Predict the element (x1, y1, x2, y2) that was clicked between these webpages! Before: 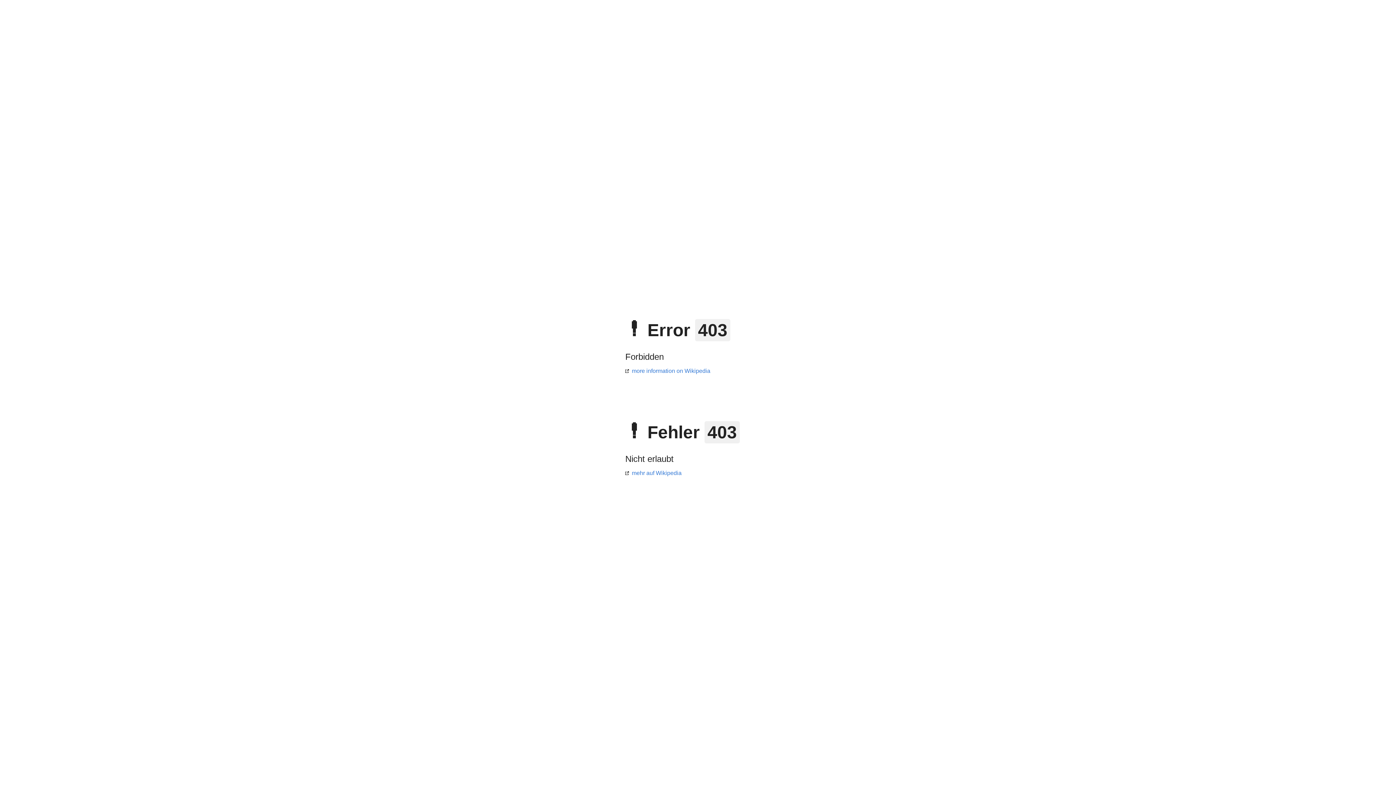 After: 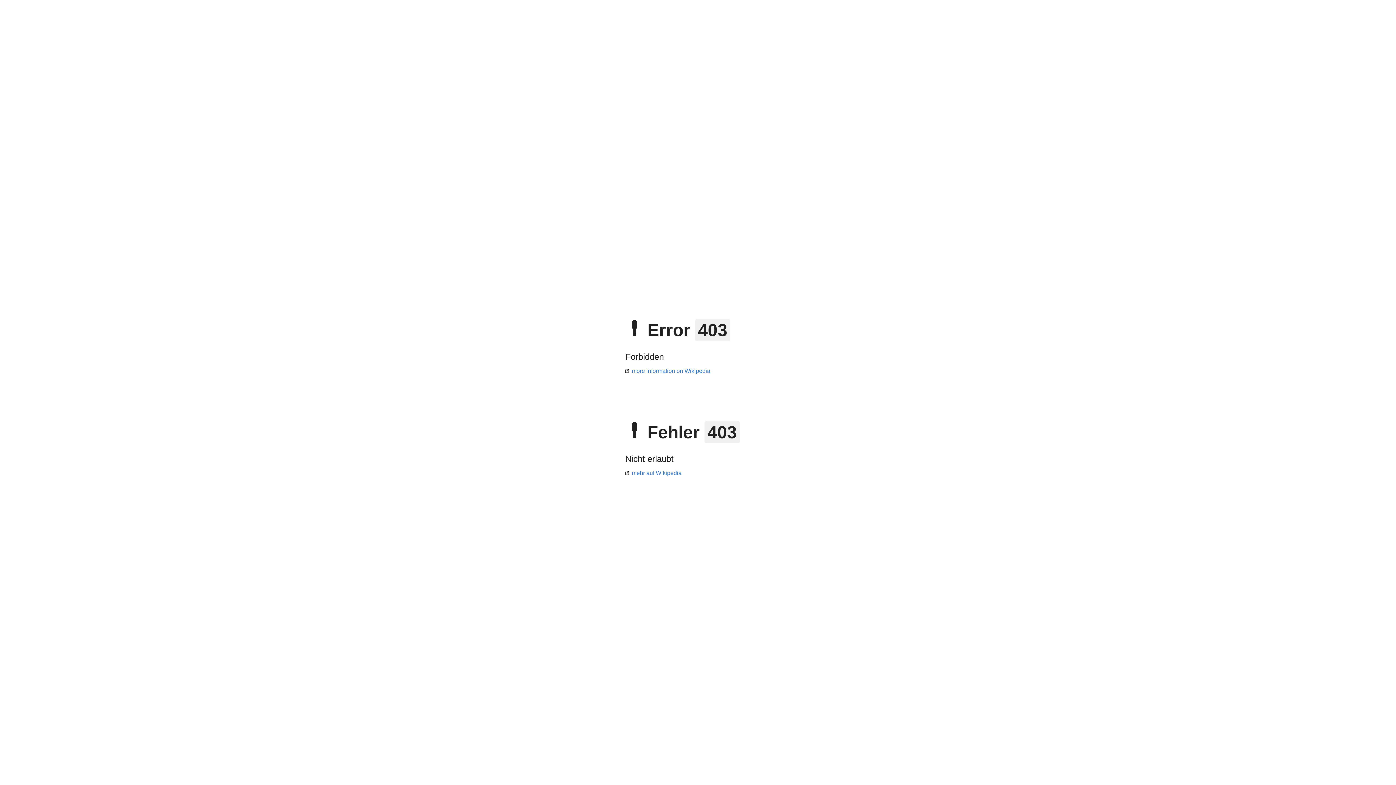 Action: bbox: (625, 368, 710, 374) label: more information on Wikipedia